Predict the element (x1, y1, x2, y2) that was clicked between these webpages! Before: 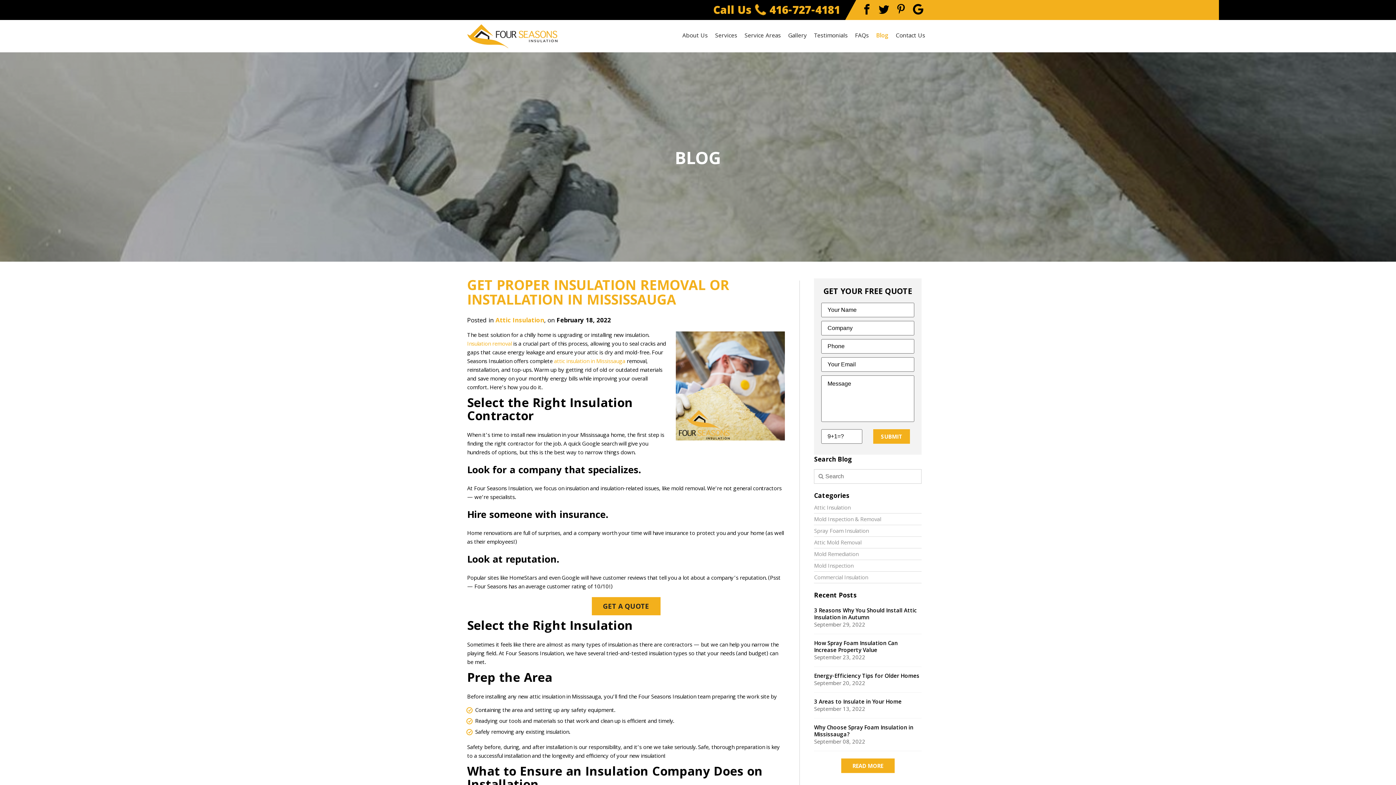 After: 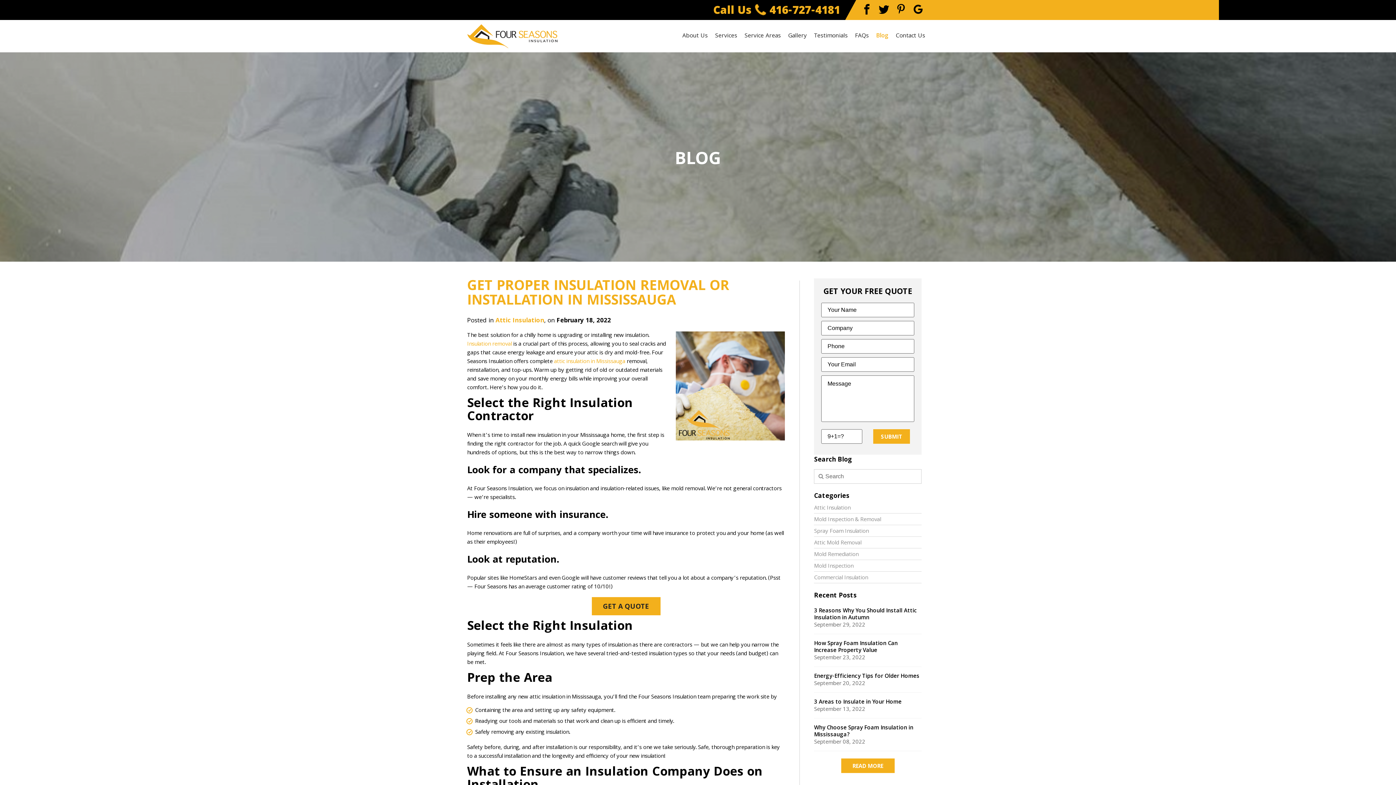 Action: bbox: (913, 0, 923, 20)